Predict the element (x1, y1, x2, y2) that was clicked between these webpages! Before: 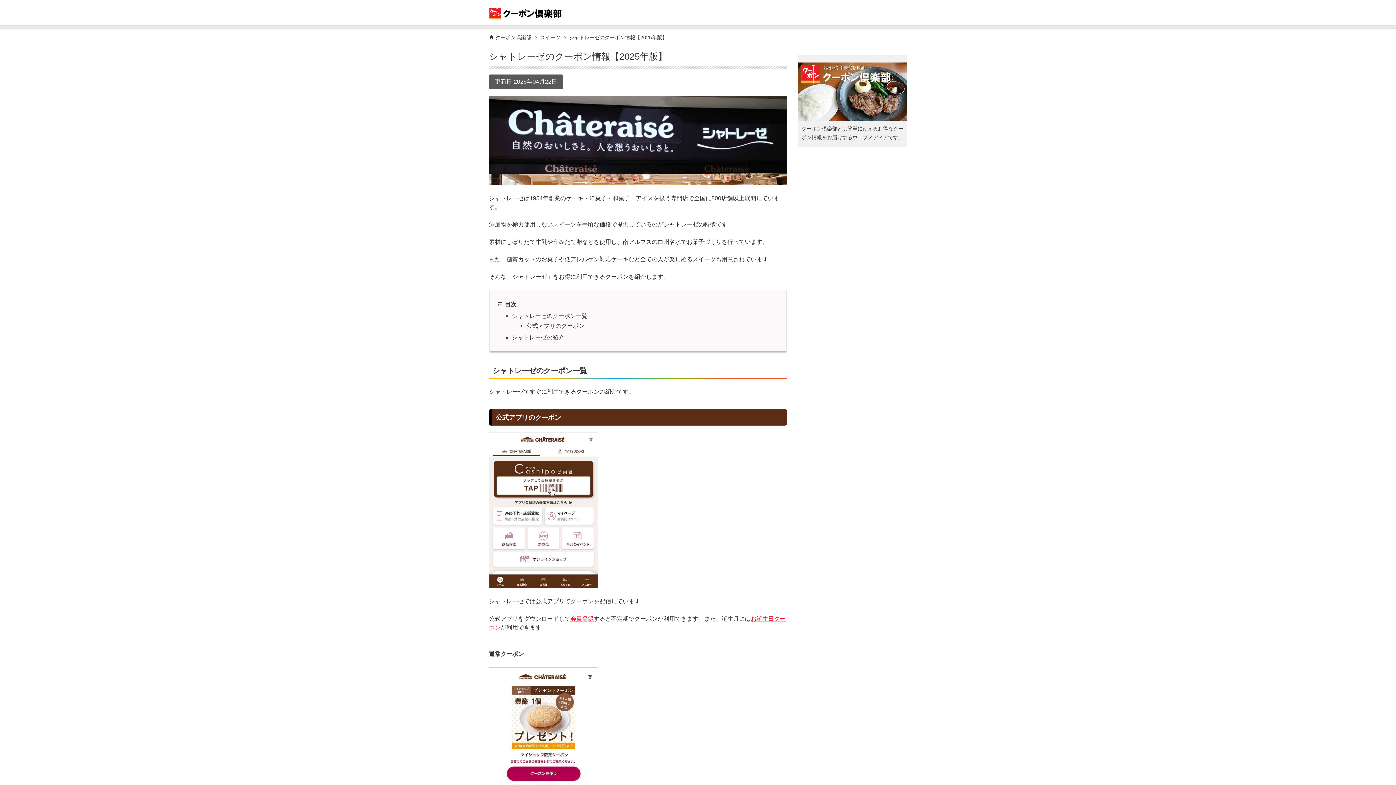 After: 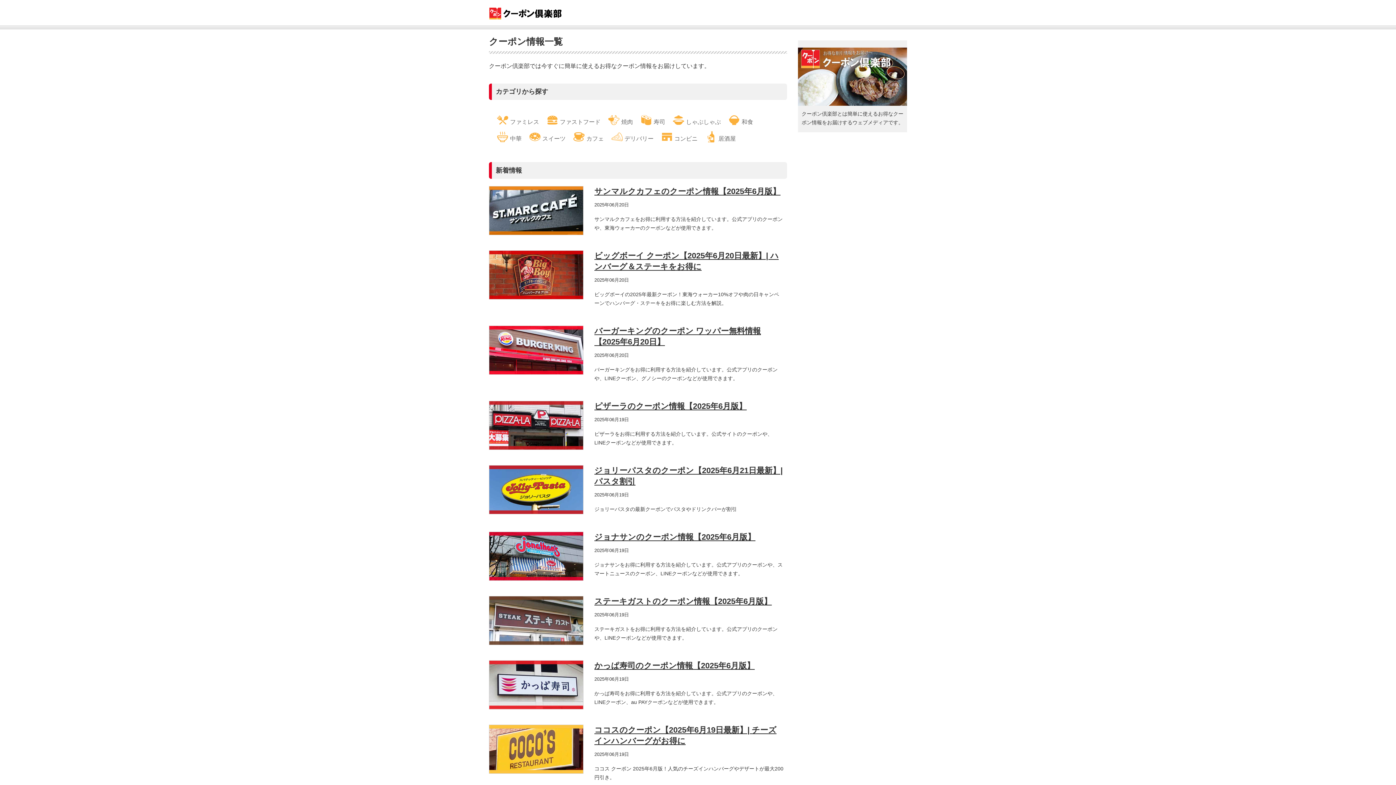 Action: bbox: (495, 33, 531, 41) label: クーポン倶楽部